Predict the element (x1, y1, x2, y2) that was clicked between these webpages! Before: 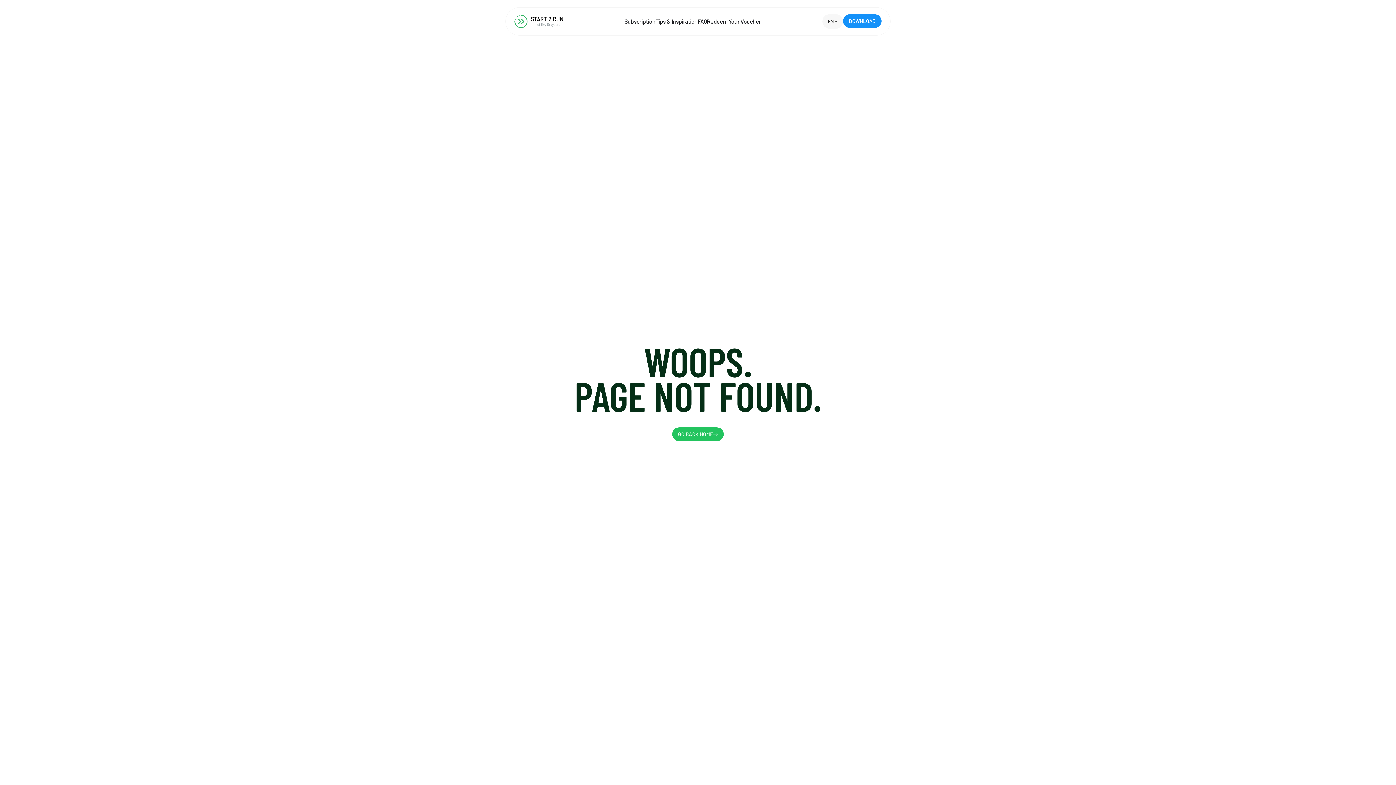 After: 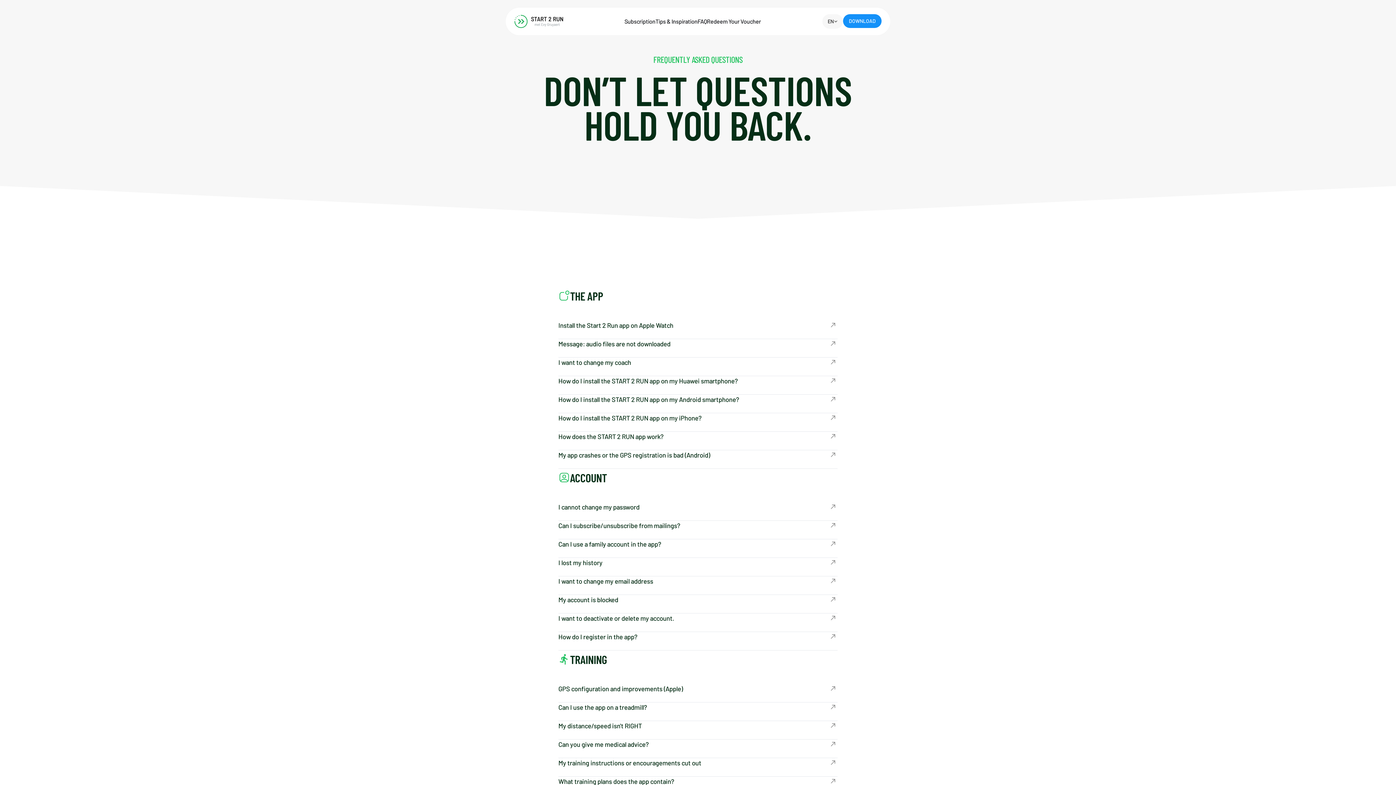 Action: bbox: (697, 18, 707, 24) label: FAQ